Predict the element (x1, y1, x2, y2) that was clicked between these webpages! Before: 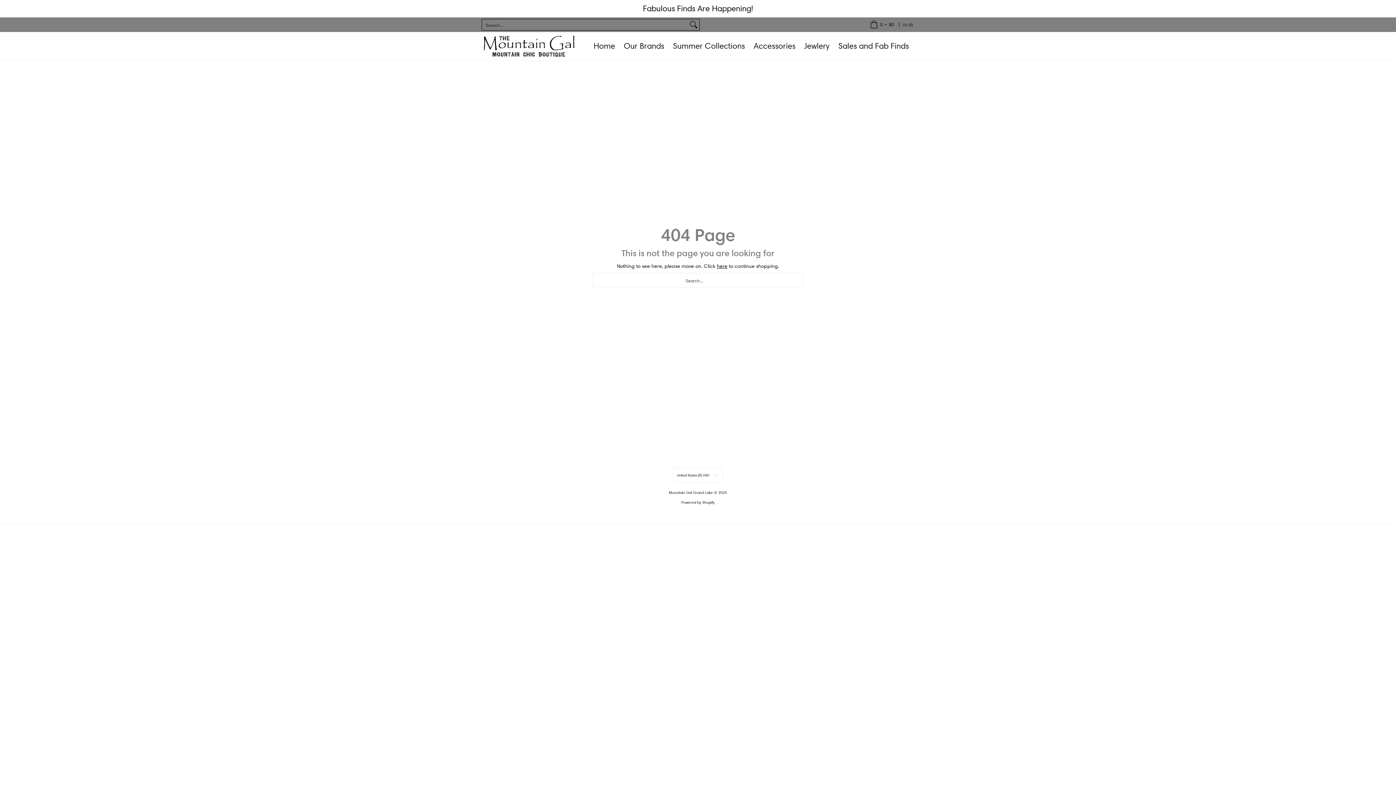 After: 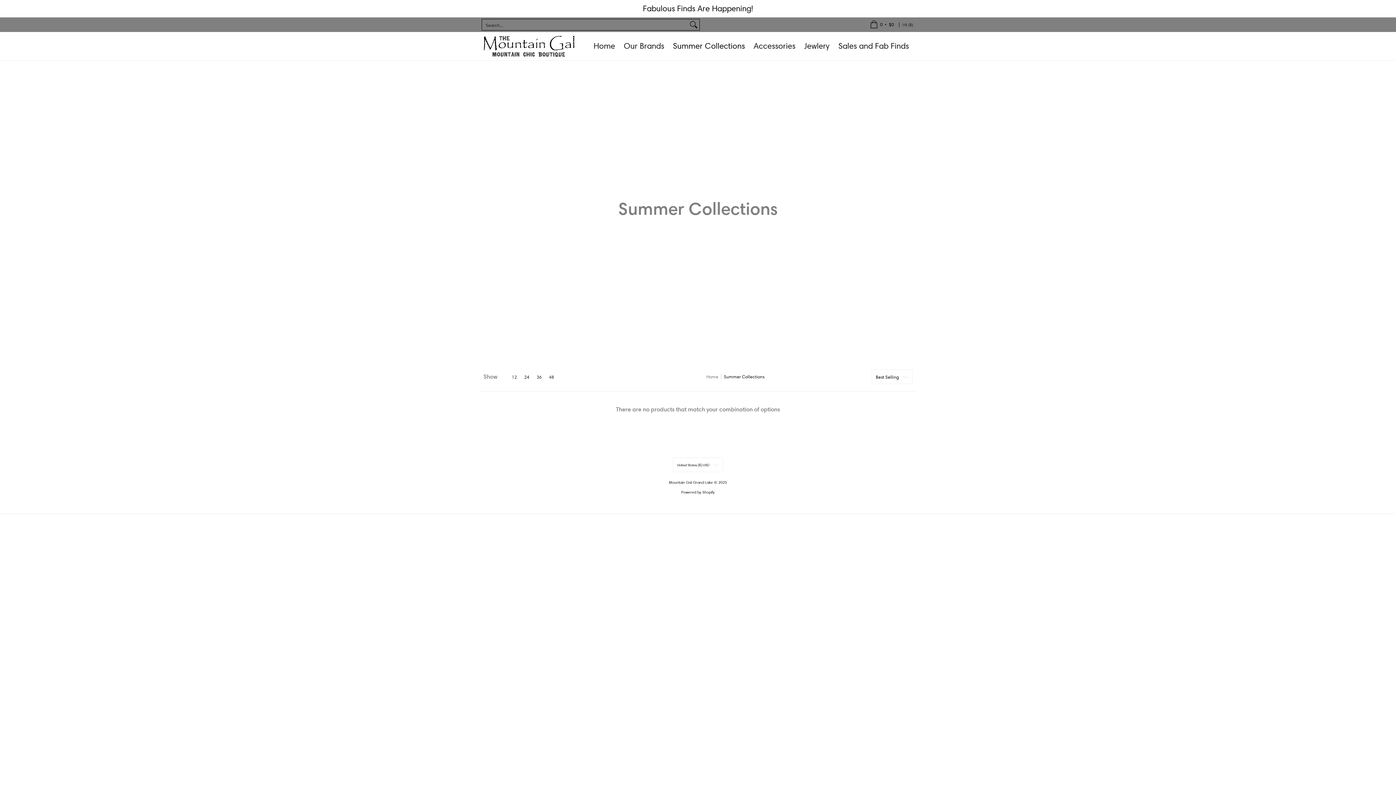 Action: bbox: (669, 32, 748, 60) label: Summer Collections